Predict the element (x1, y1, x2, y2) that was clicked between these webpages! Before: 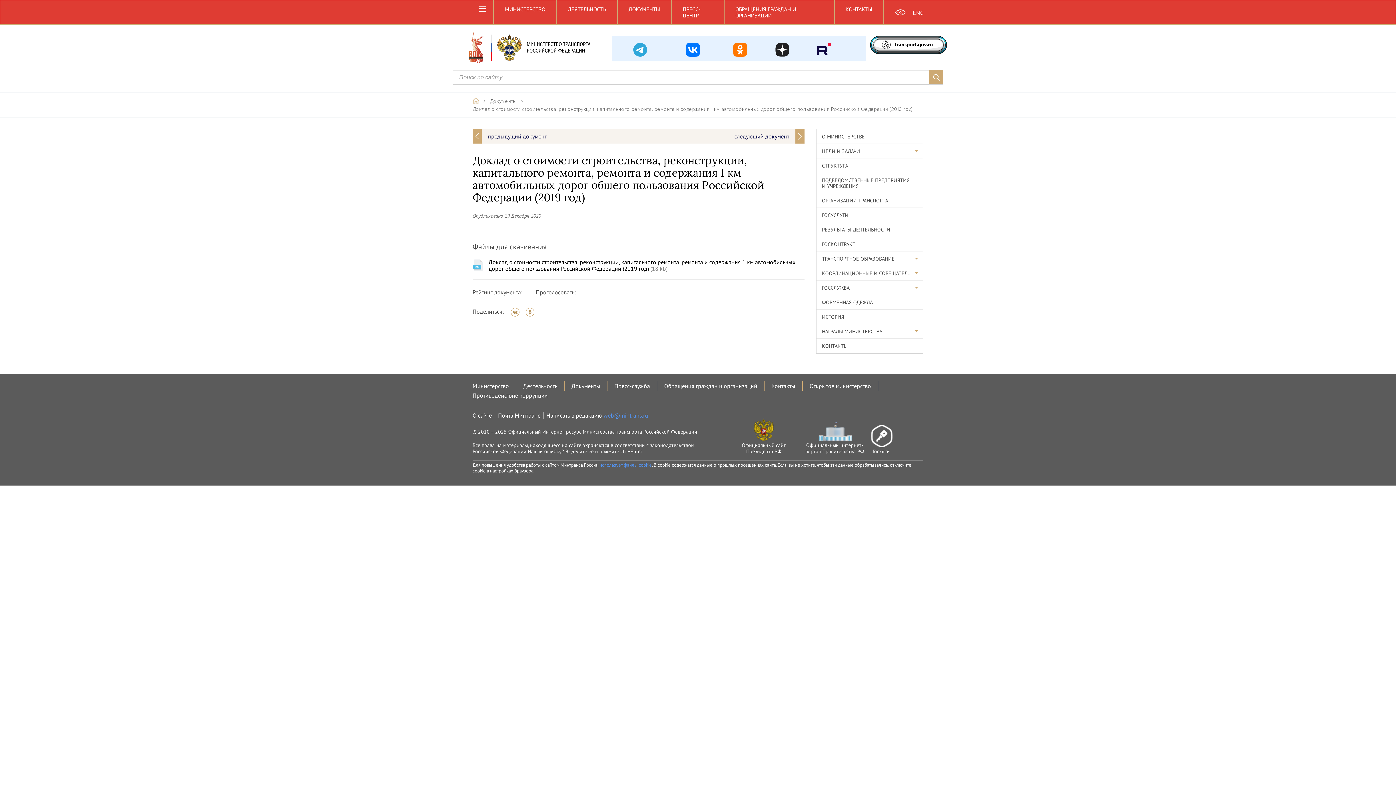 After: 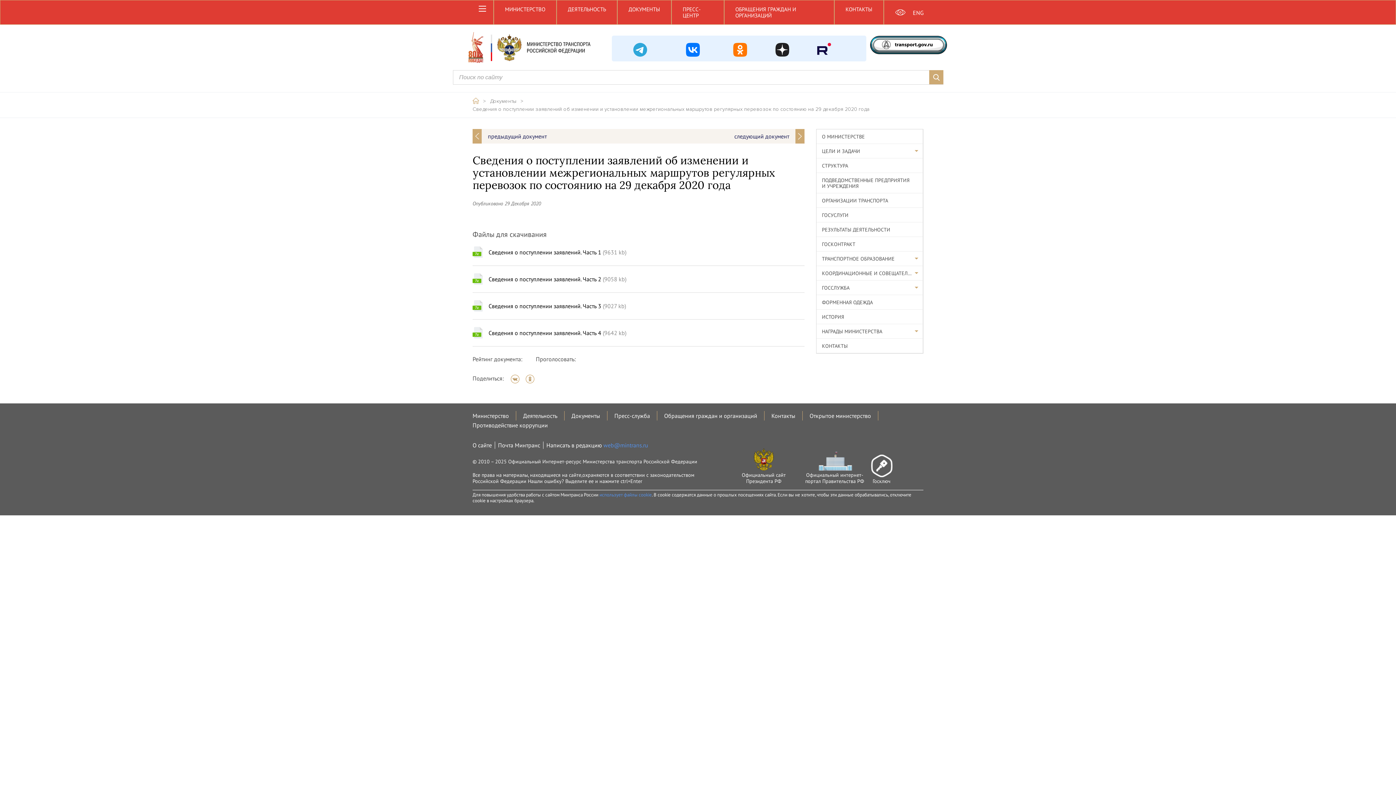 Action: label: следующий документ bbox: (734, 129, 804, 143)